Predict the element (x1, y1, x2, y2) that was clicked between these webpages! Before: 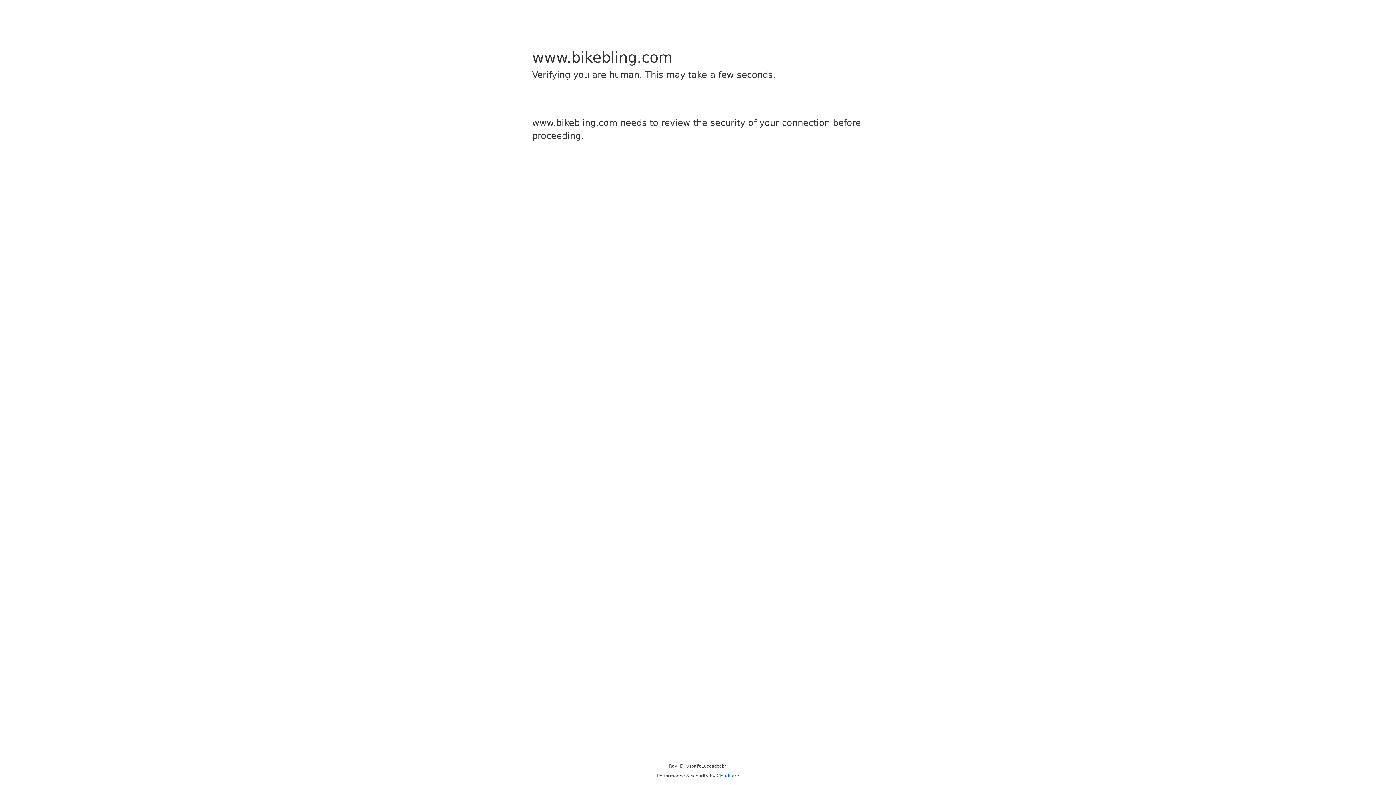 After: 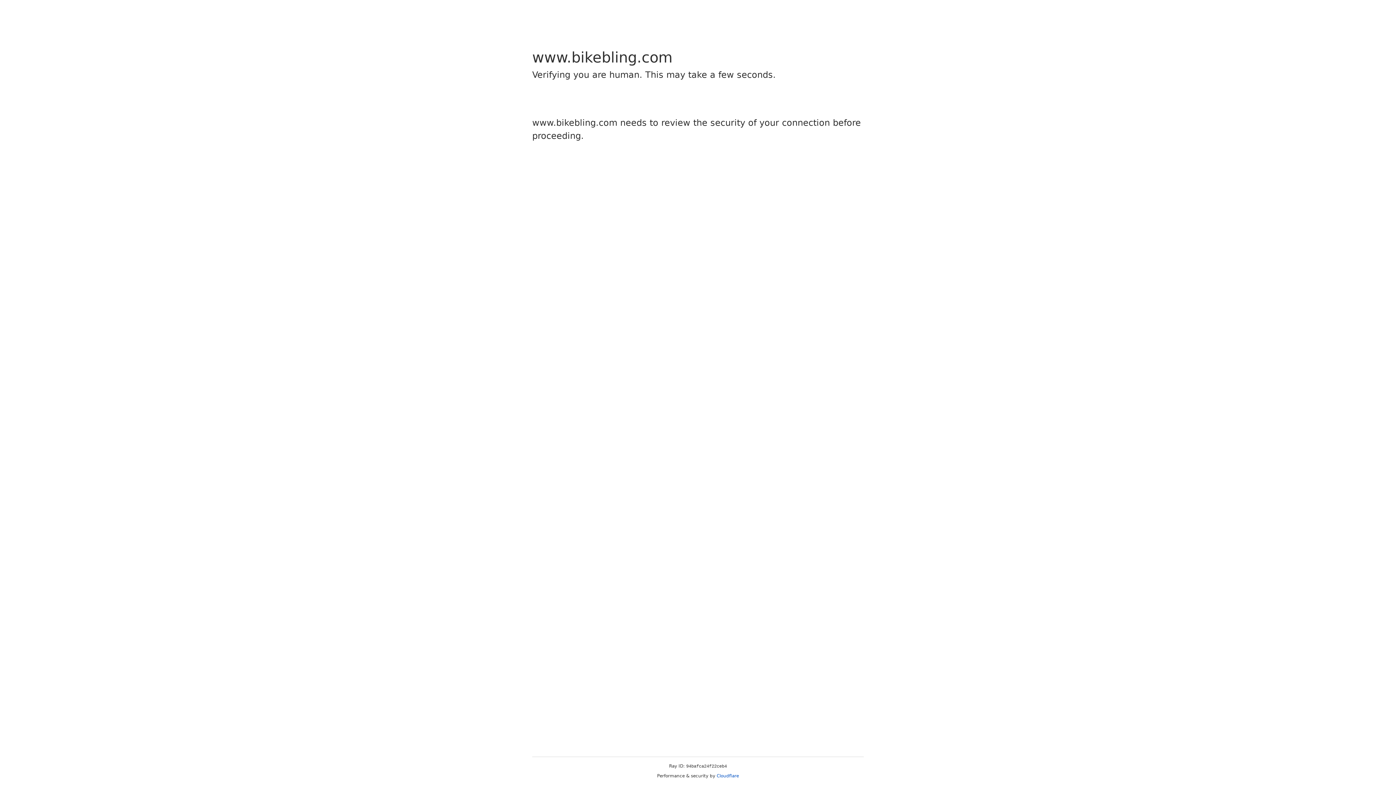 Action: bbox: (716, 773, 739, 778) label: Cloudflare